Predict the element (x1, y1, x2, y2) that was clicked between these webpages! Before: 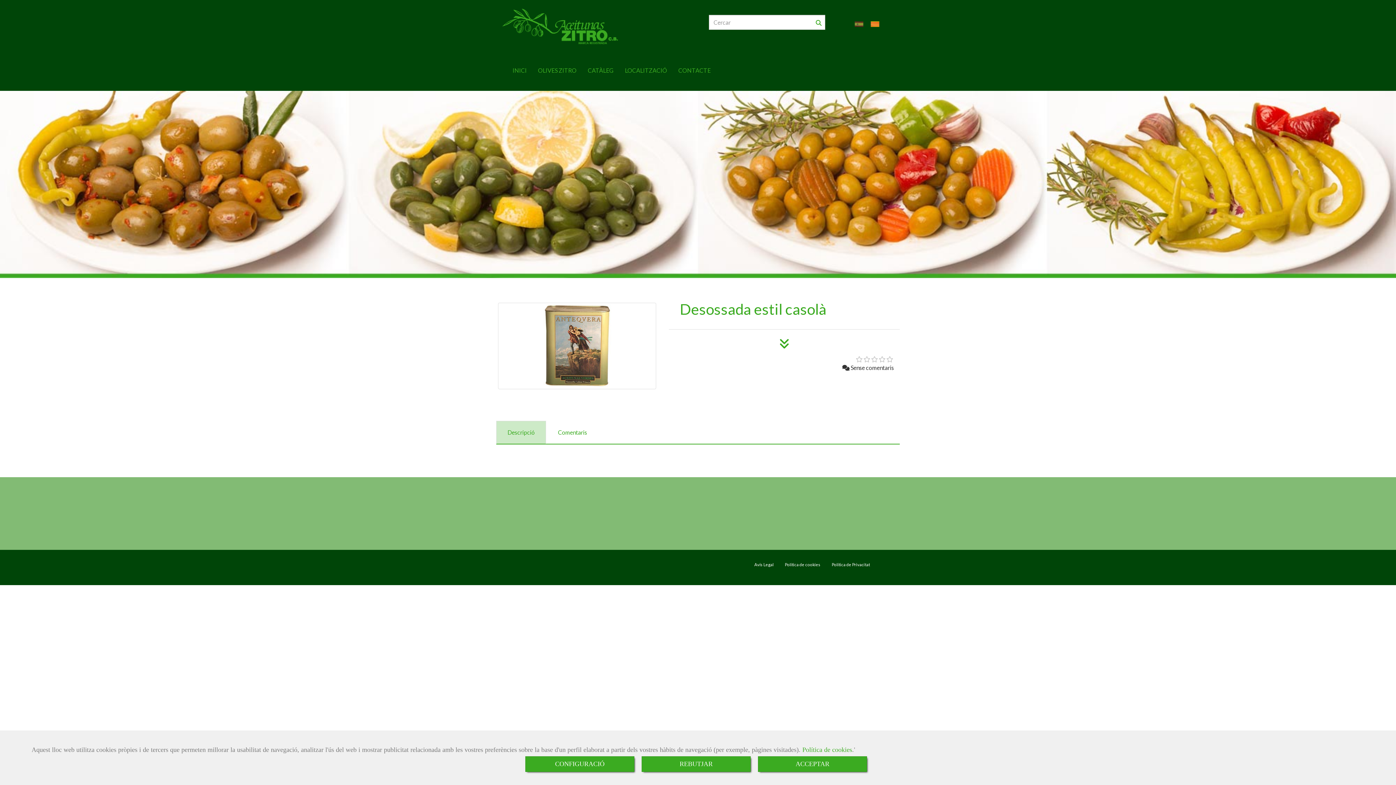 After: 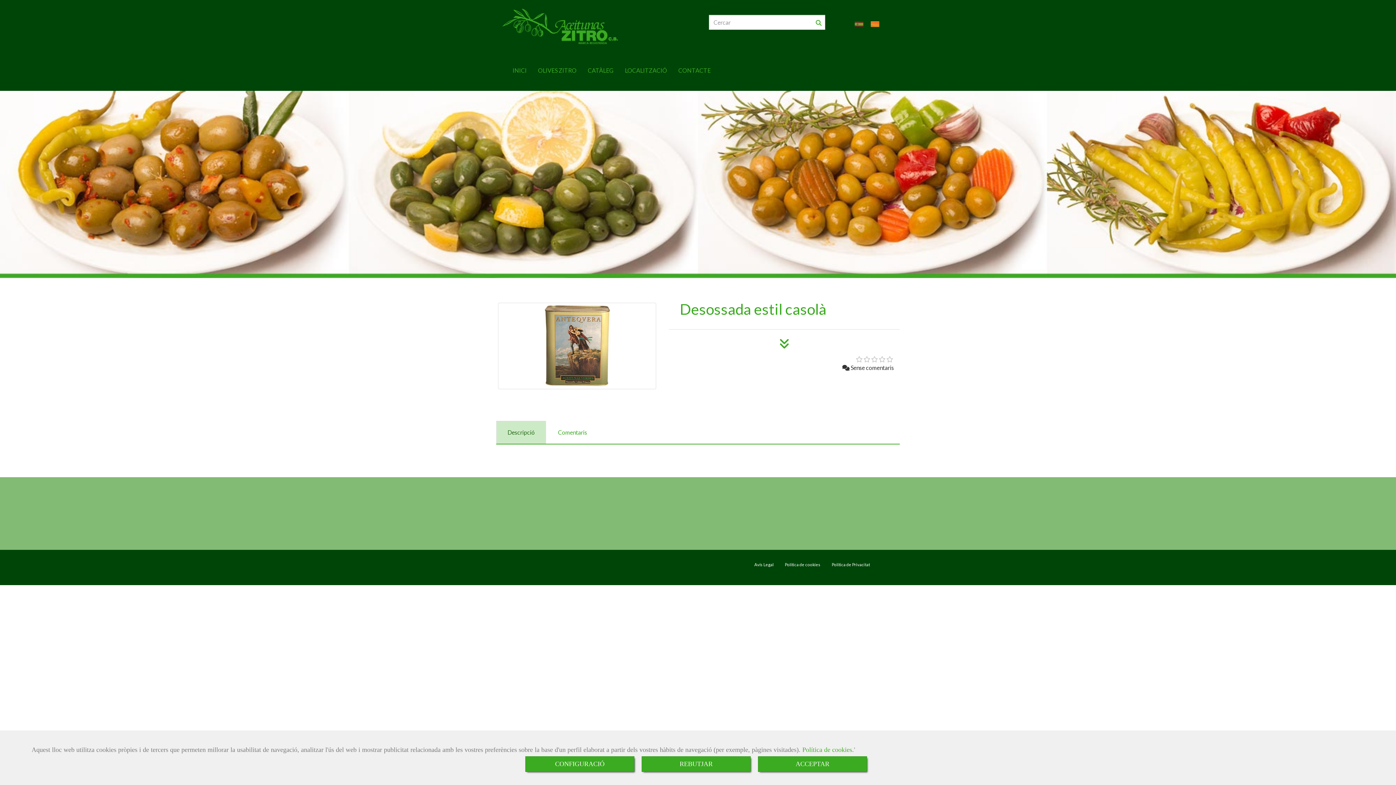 Action: bbox: (496, 421, 546, 444) label: Descripció